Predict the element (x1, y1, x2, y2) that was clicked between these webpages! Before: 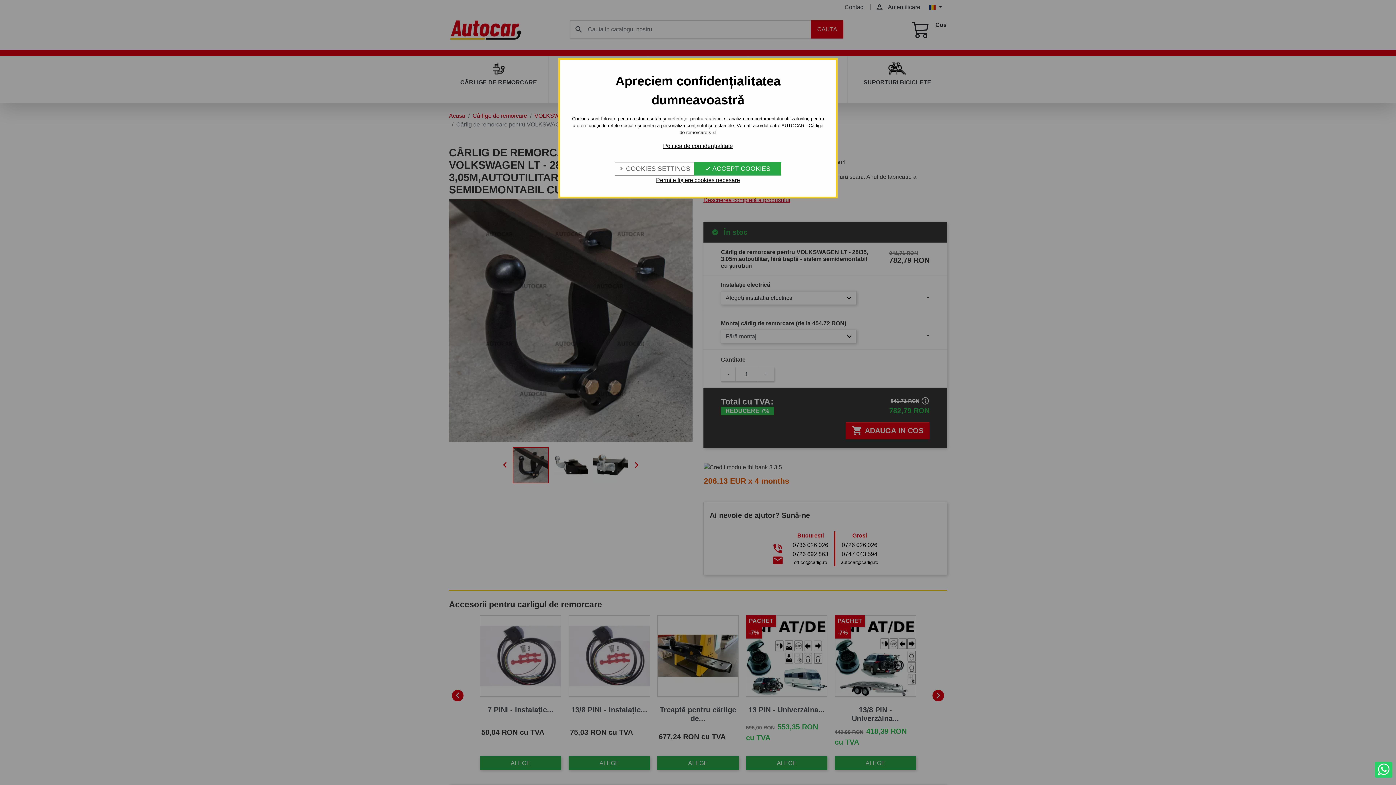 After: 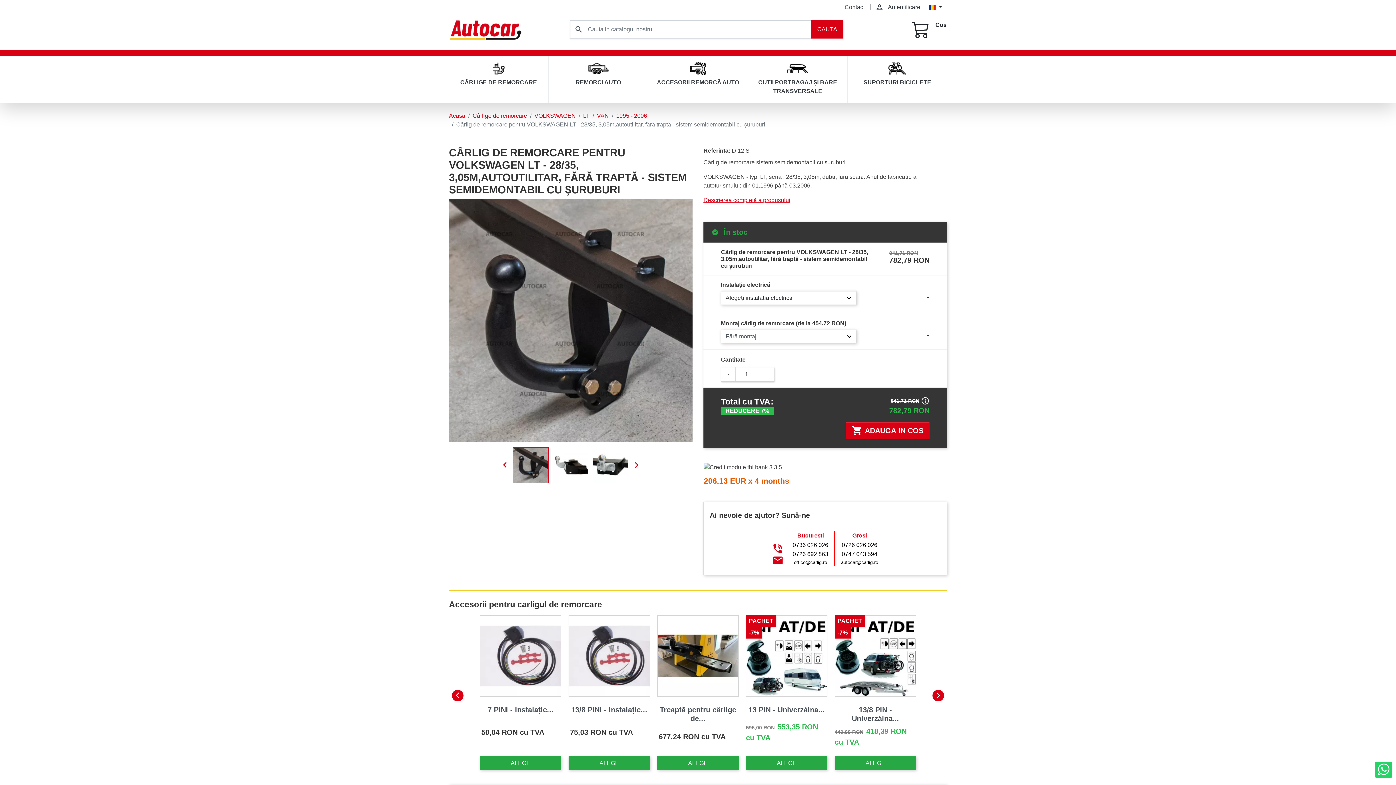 Action: label: Permite fișiere cookies necesare bbox: (654, 175, 742, 185)